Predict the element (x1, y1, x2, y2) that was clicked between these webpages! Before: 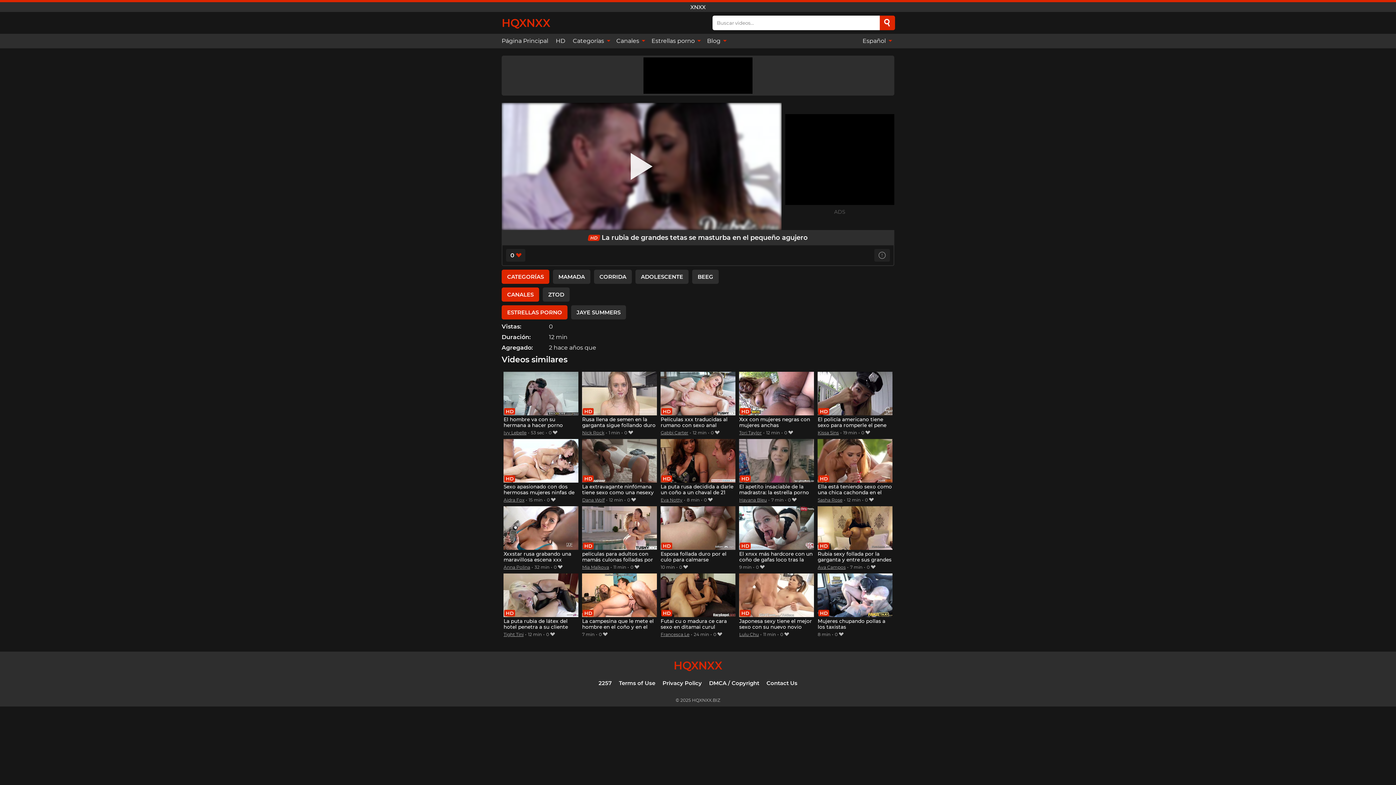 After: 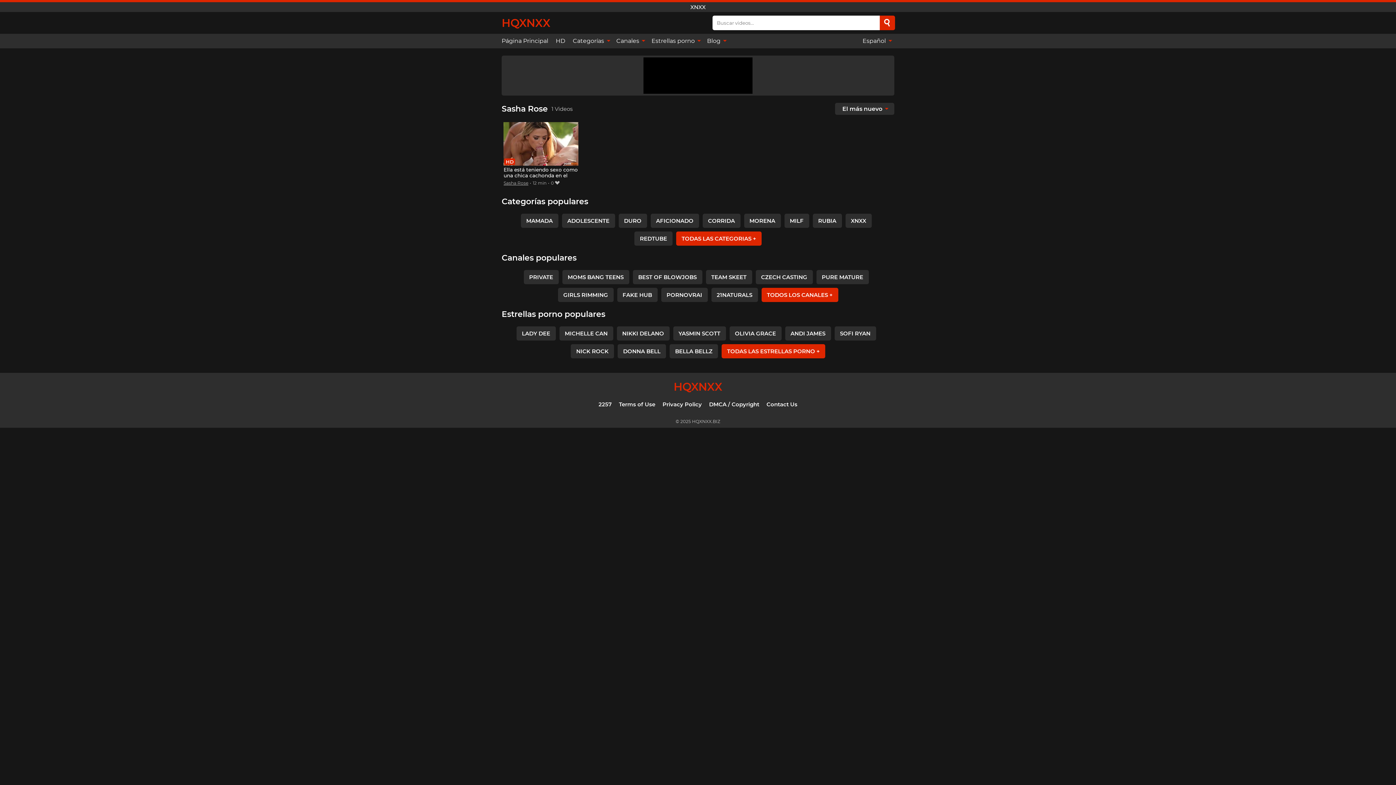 Action: label: Sasha Rose bbox: (817, 497, 842, 502)